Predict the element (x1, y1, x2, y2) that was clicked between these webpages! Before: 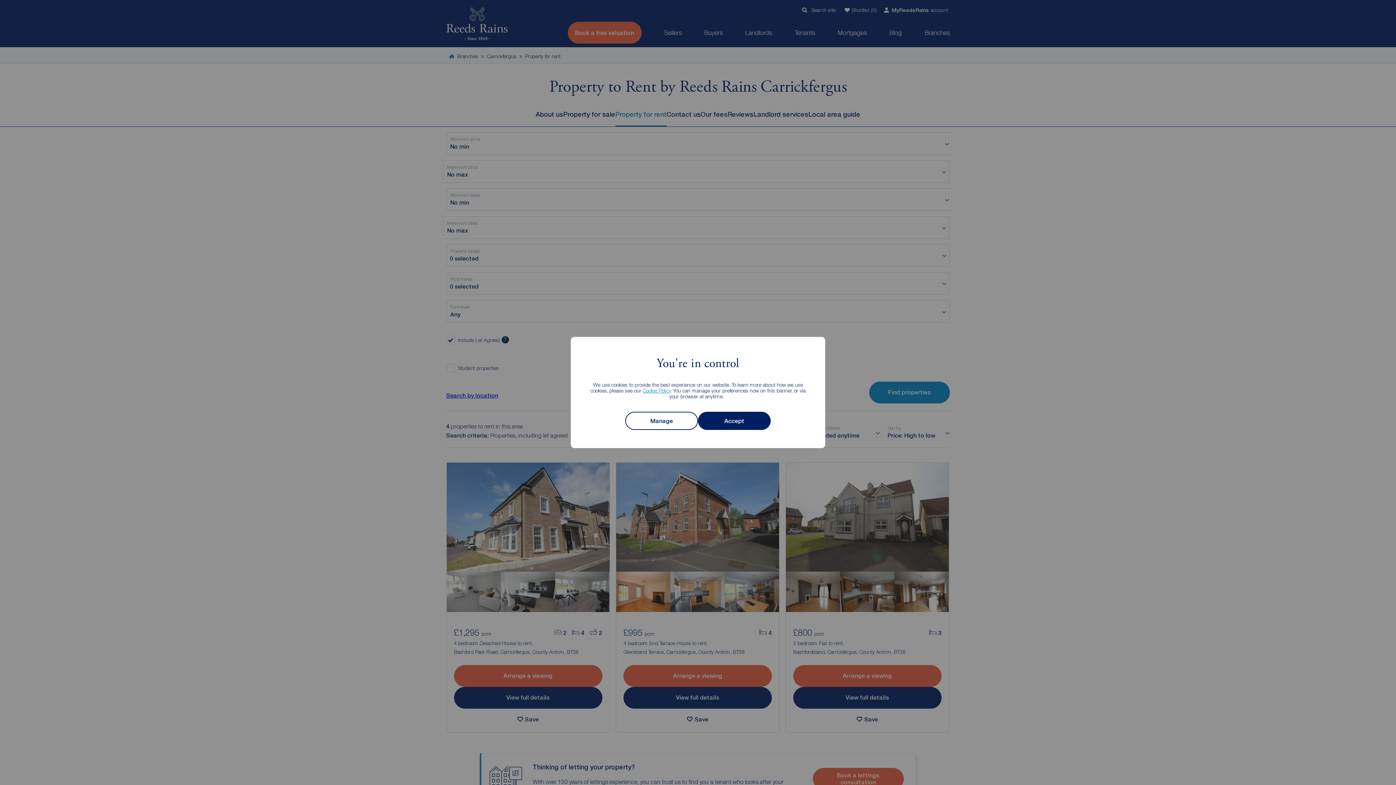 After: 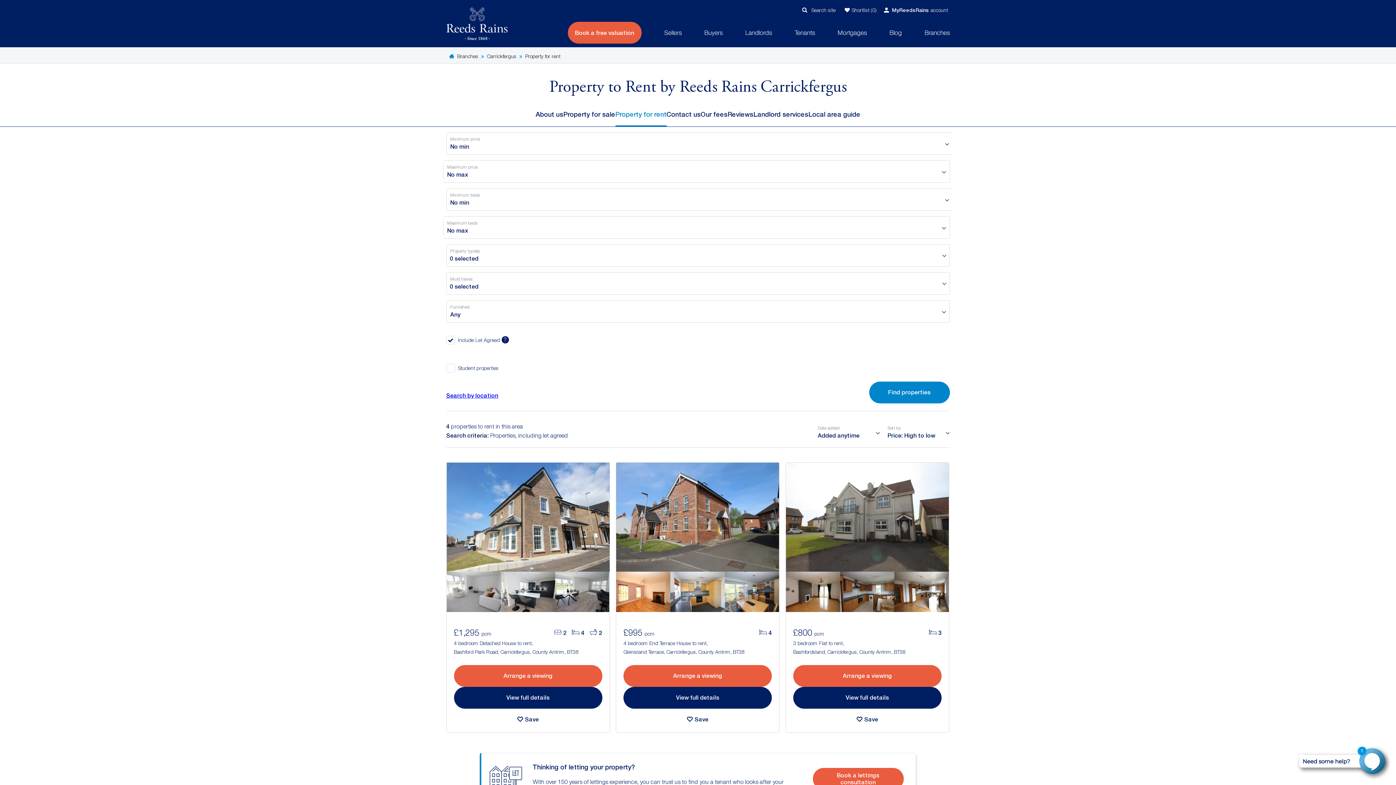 Action: label: Accept bbox: (698, 412, 770, 430)